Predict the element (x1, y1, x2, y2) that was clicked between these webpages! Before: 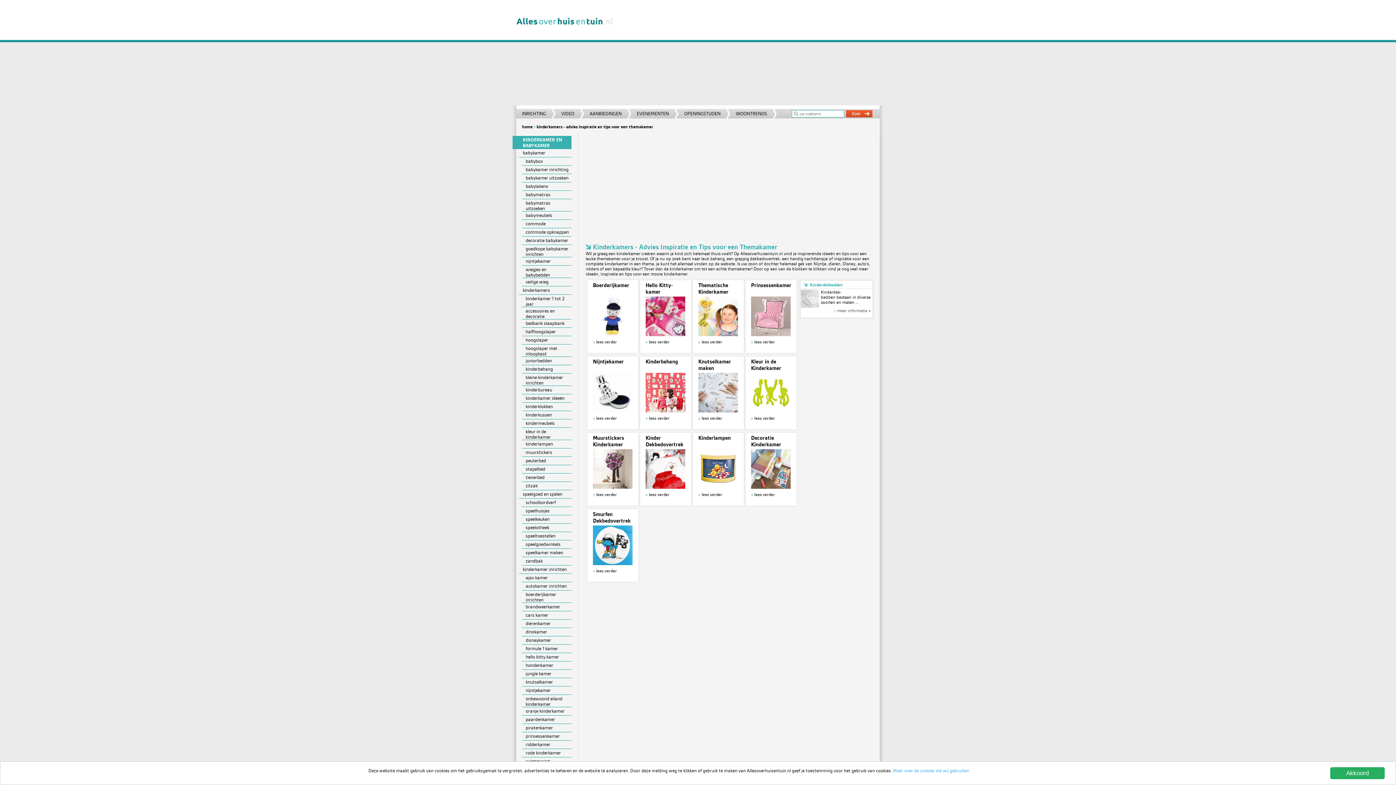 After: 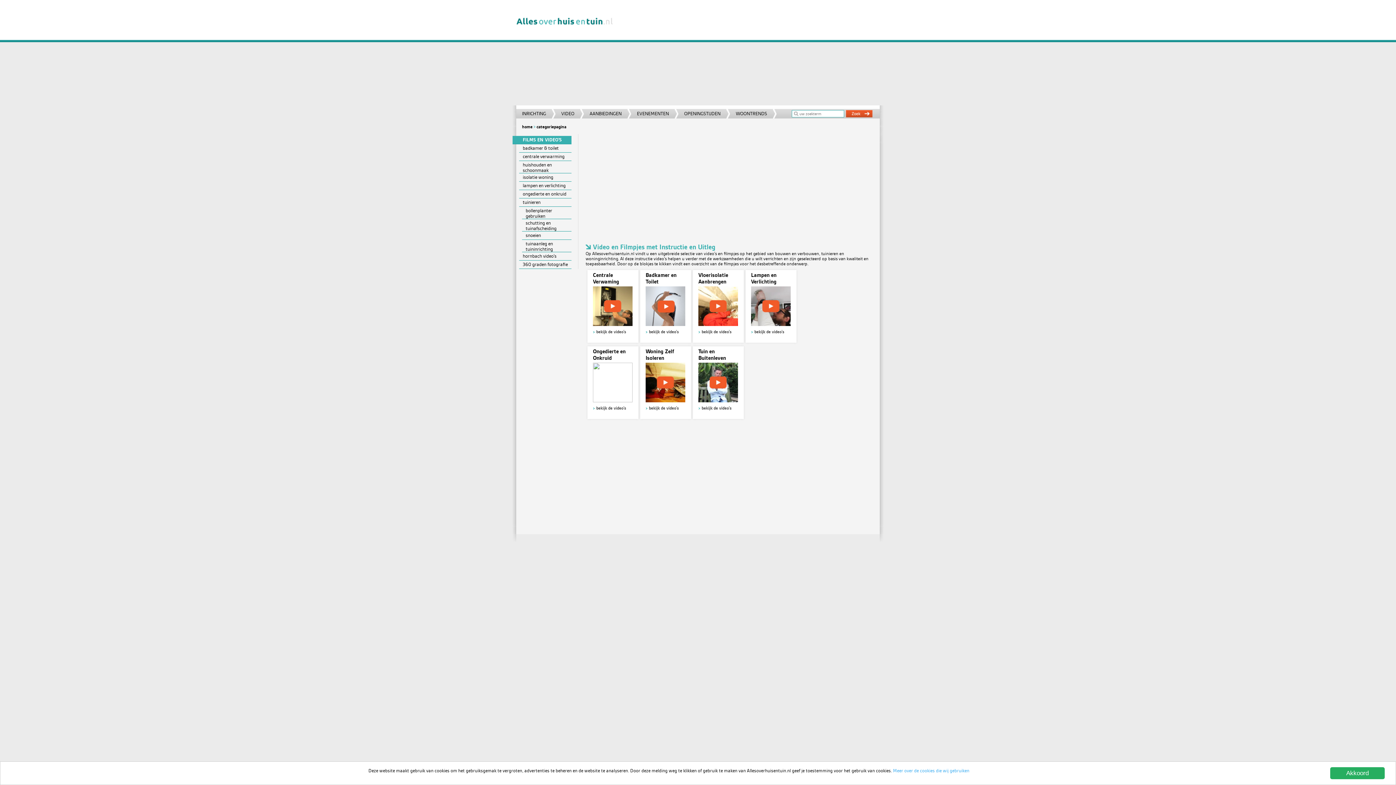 Action: bbox: (552, 109, 584, 118) label: VIDEO